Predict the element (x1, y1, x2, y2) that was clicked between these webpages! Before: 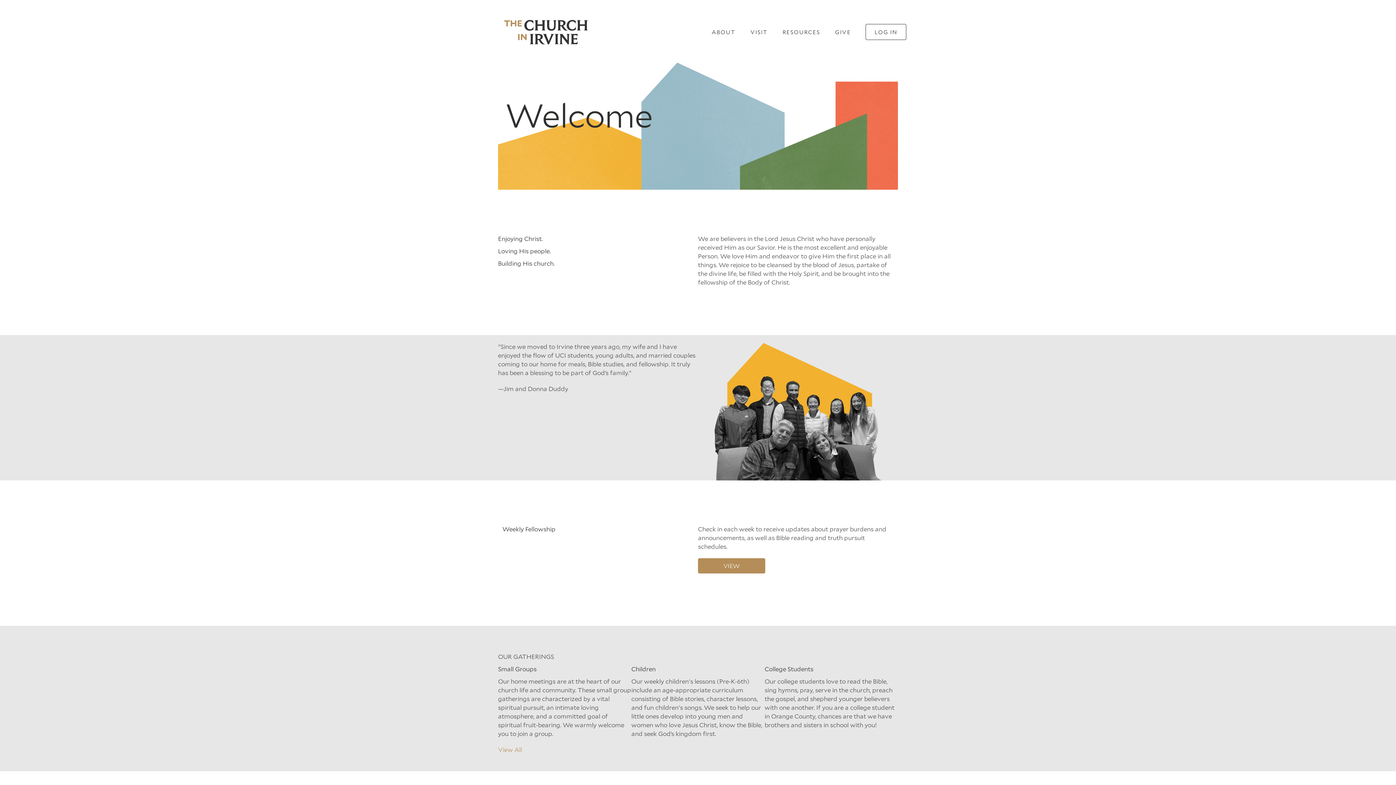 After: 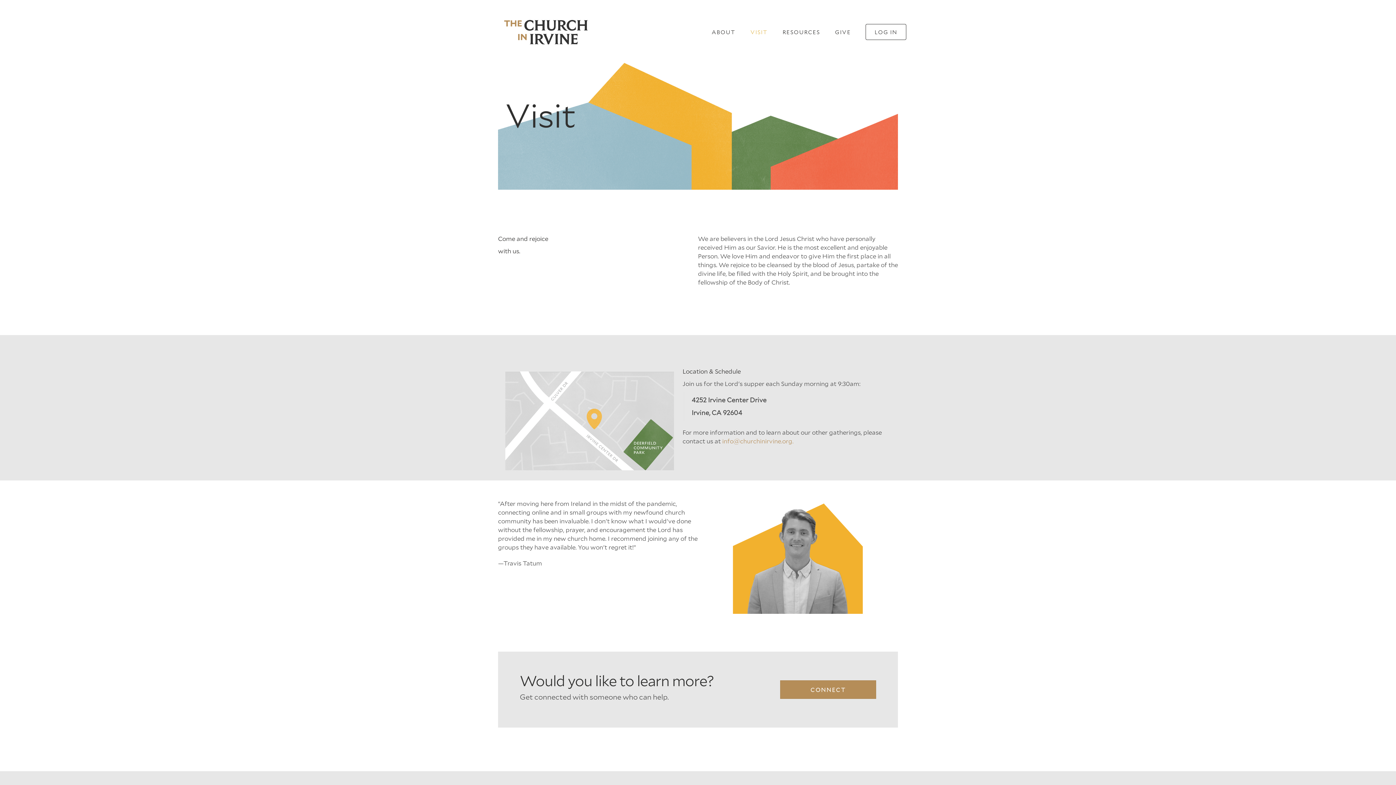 Action: bbox: (743, 22, 775, 42) label: VISIT